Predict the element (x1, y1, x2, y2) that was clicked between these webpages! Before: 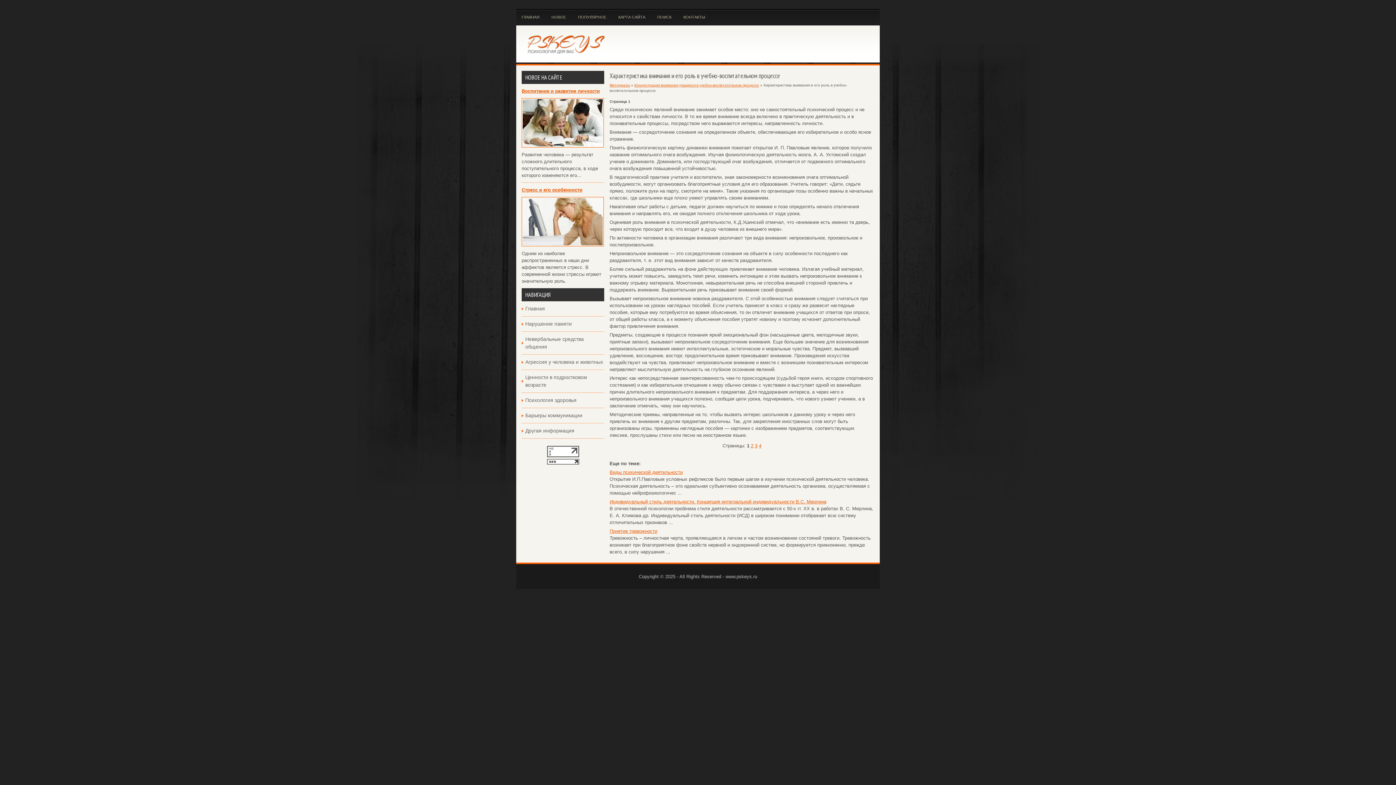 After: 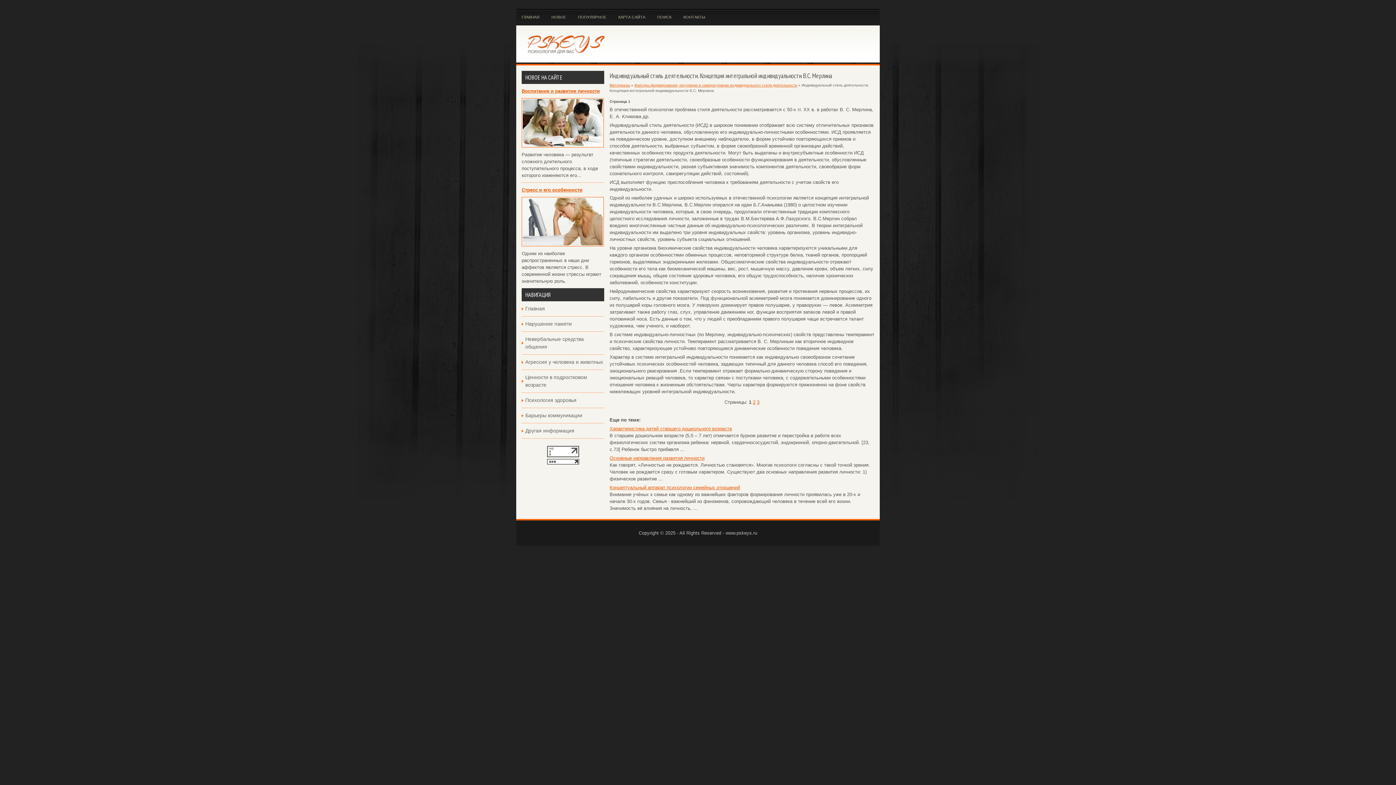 Action: label: Индивидуальный стиль деятельности. Концепция интегральной индивидуальности В.С. Мерлина bbox: (609, 499, 826, 504)